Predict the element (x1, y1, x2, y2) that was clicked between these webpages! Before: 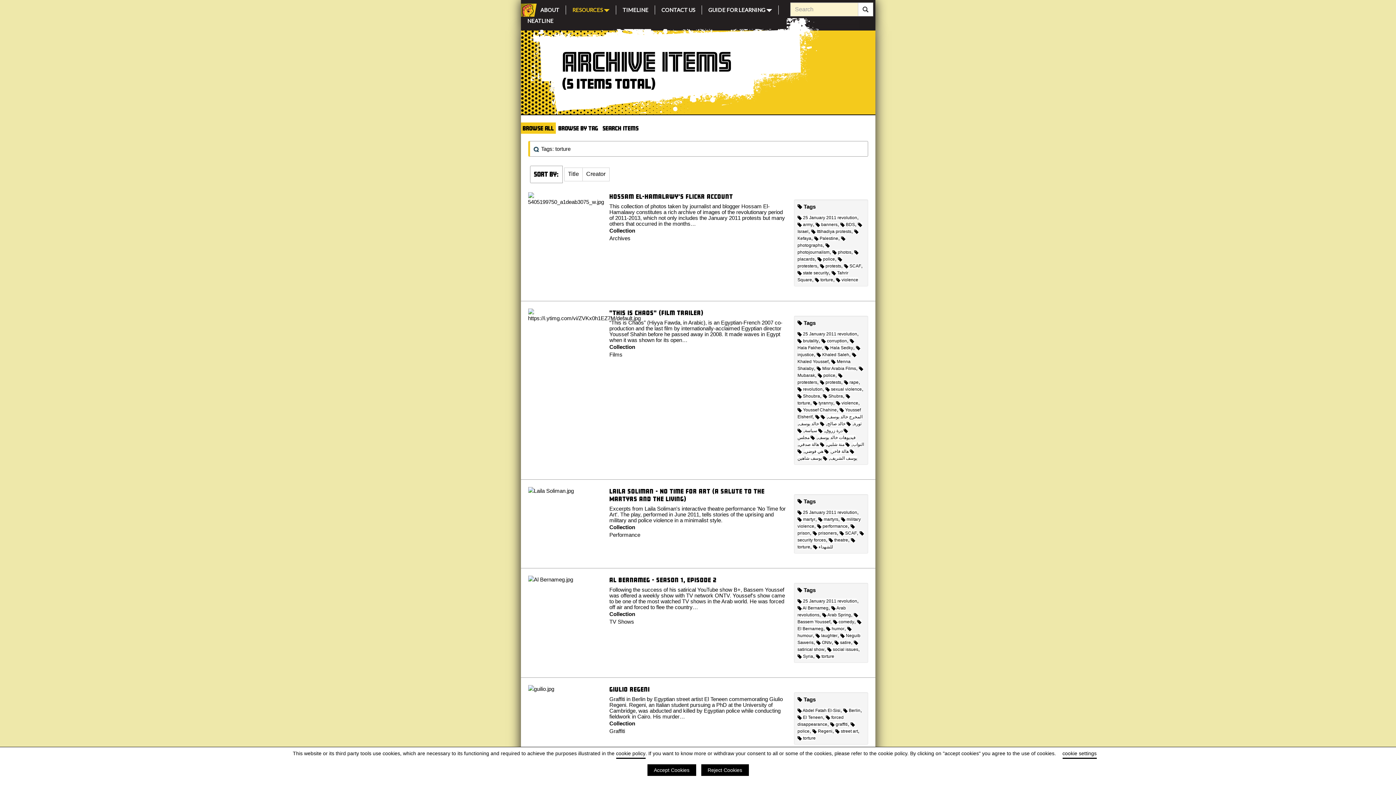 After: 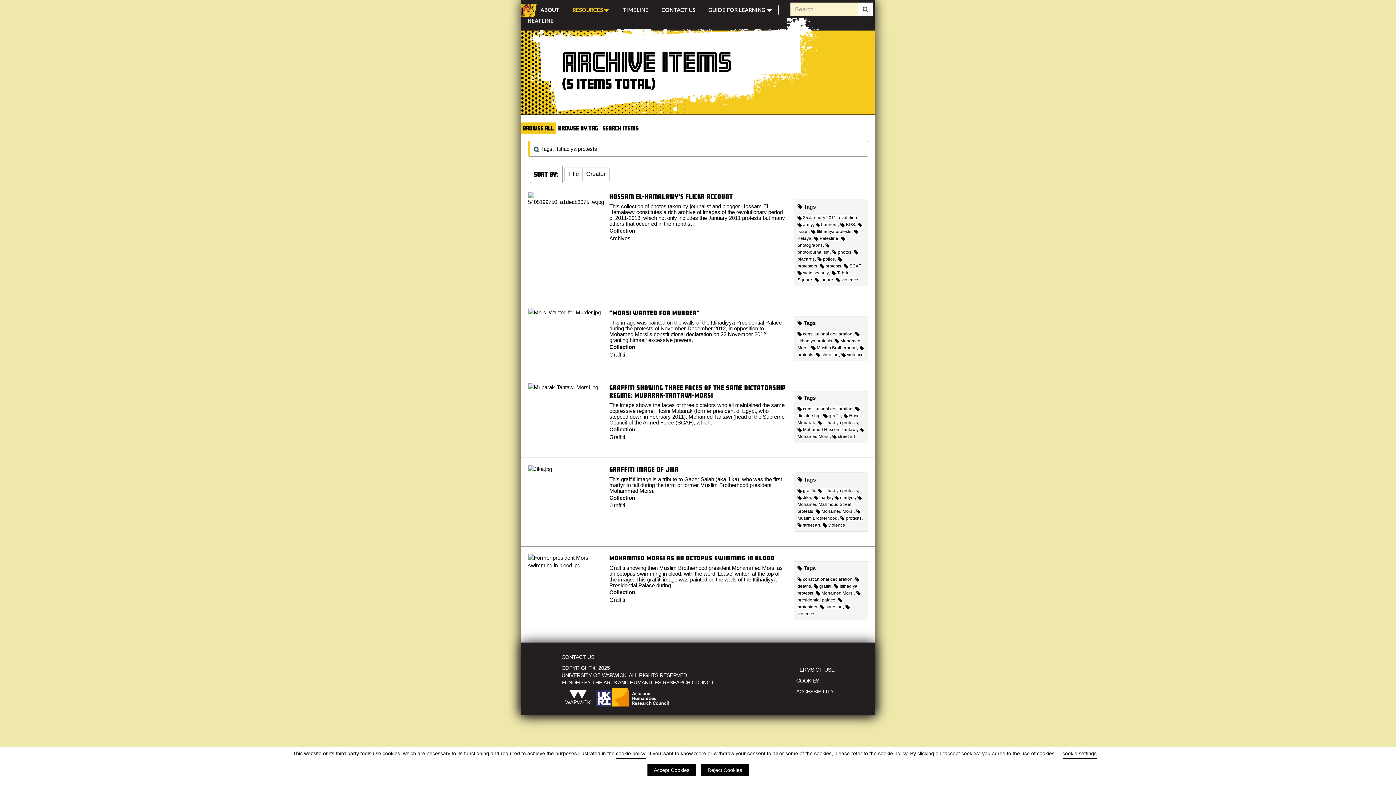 Action: bbox: (811, 229, 851, 234) label:  Ittihadiya protests